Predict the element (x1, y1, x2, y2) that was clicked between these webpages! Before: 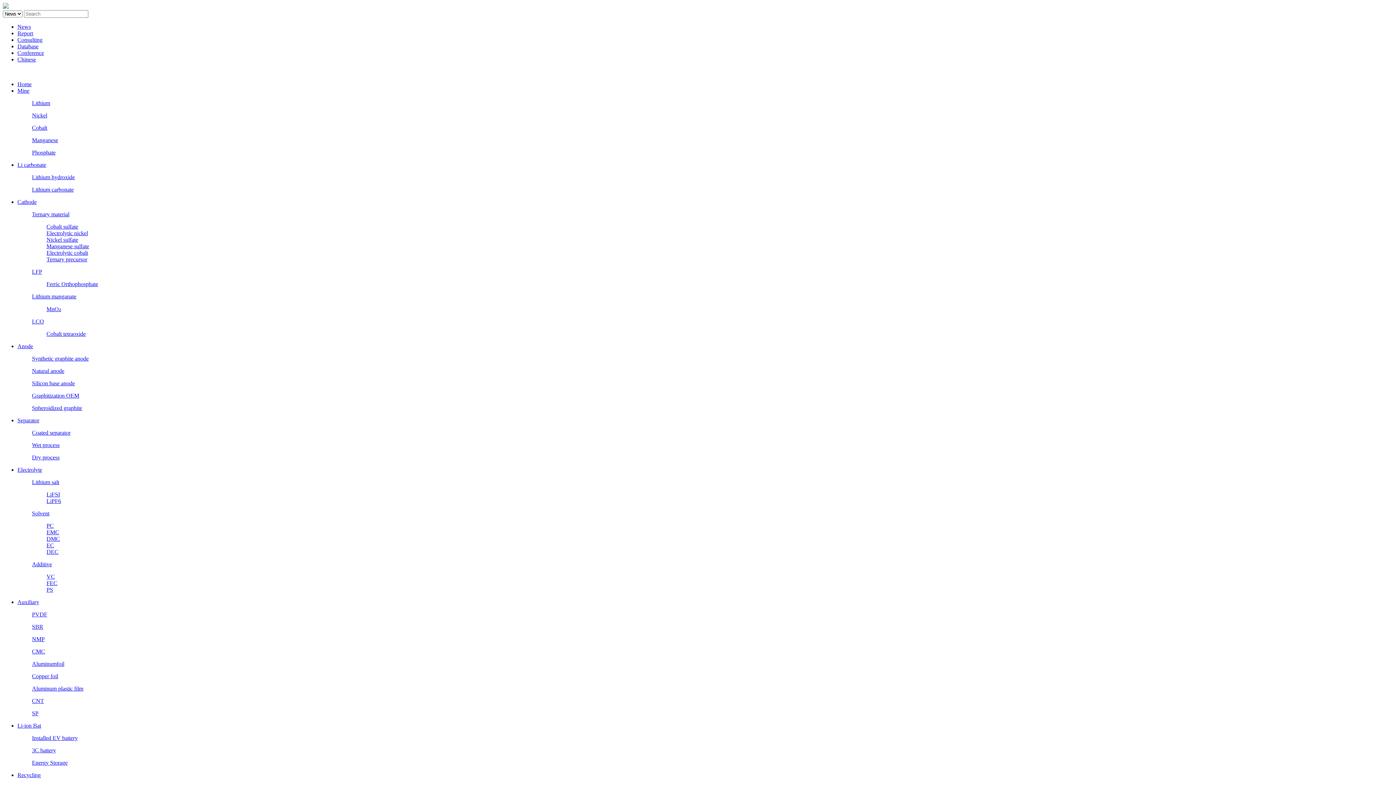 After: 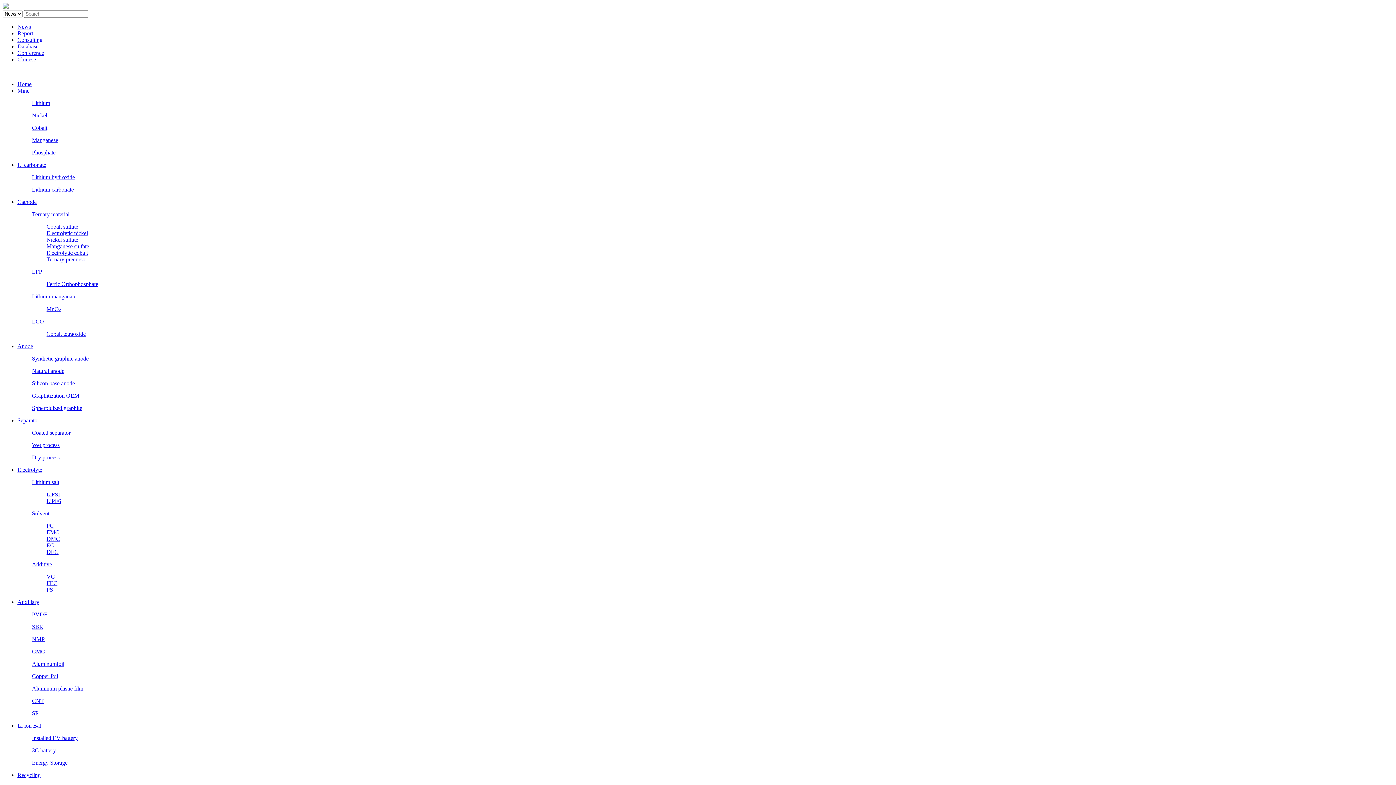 Action: bbox: (46, 306, 61, 312) label: MnO₂